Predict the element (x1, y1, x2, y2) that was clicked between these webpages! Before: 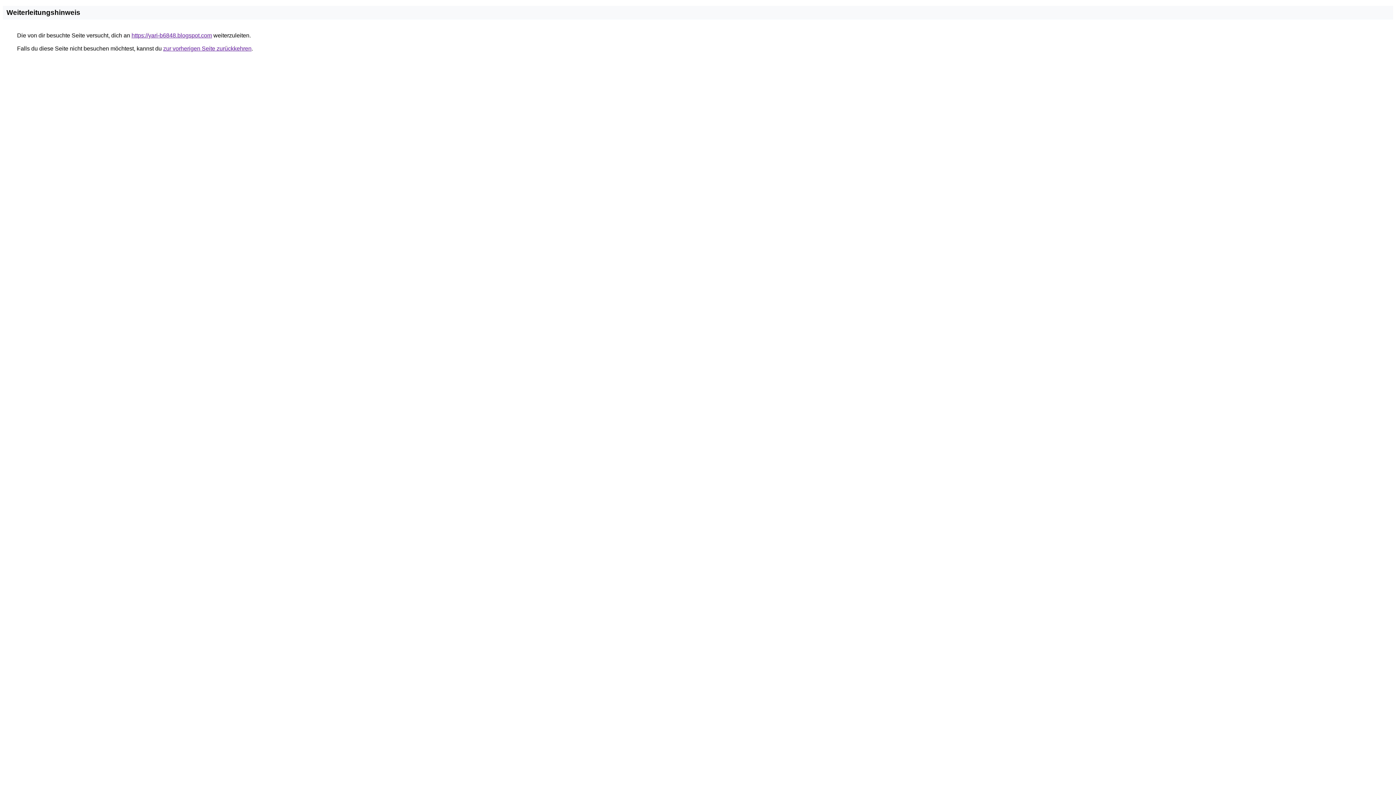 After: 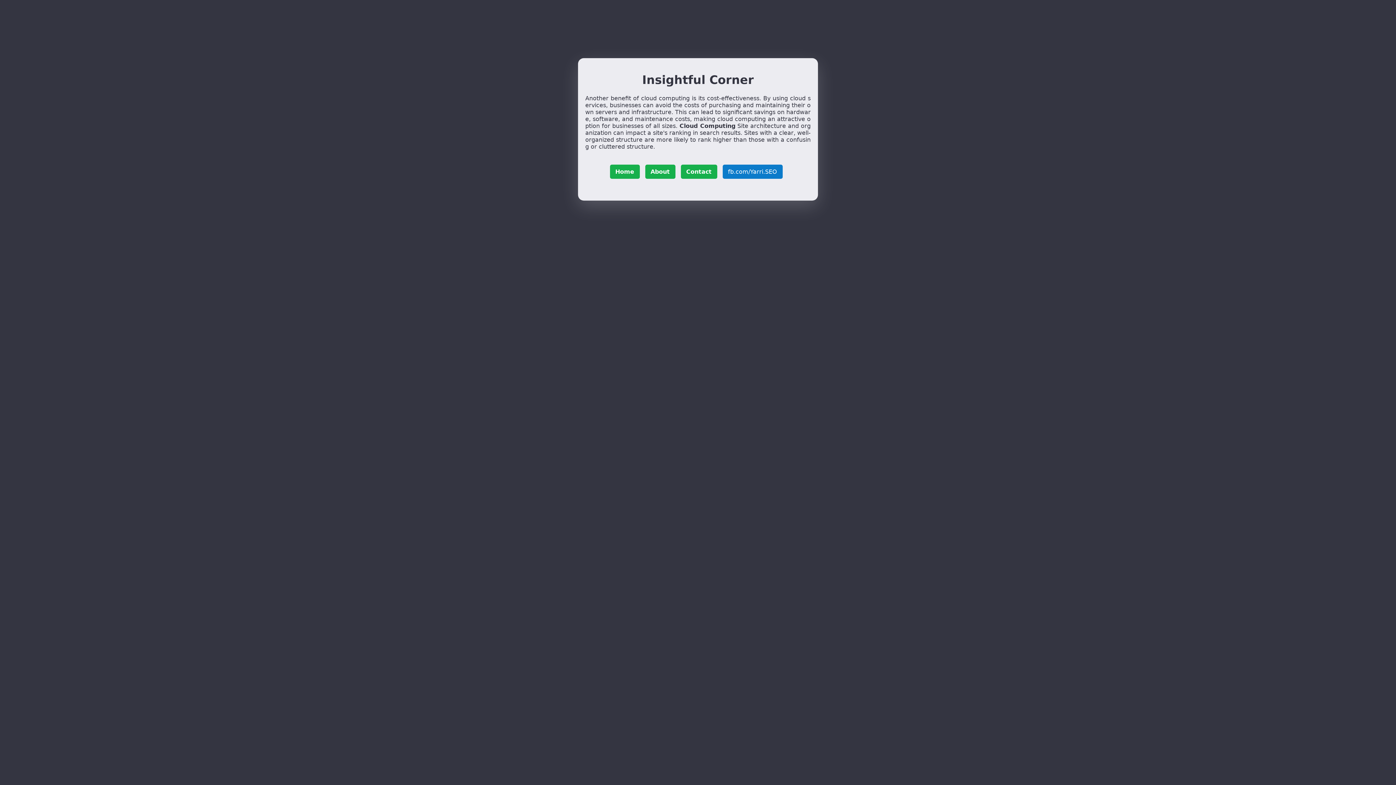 Action: bbox: (131, 32, 212, 38) label: https://yari-b6848.blogspot.com